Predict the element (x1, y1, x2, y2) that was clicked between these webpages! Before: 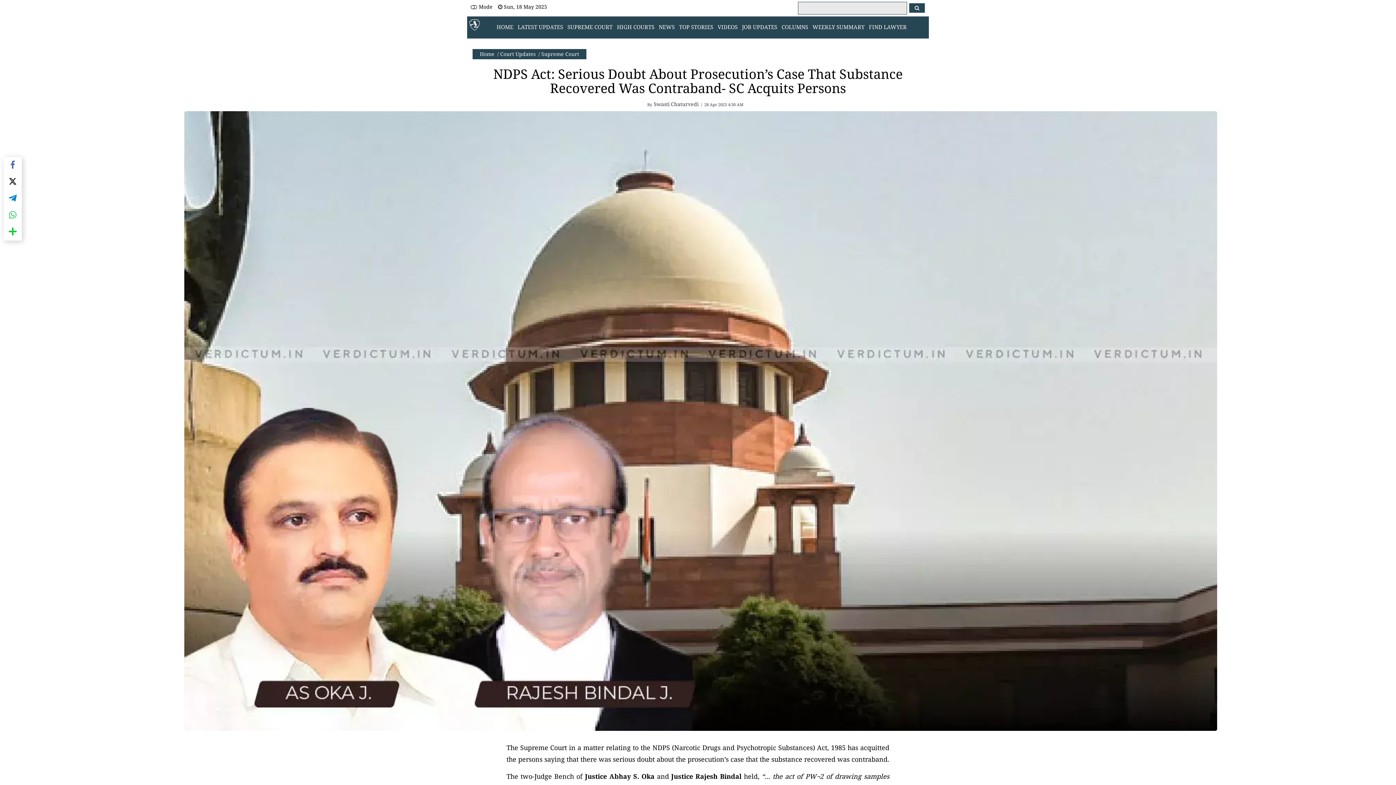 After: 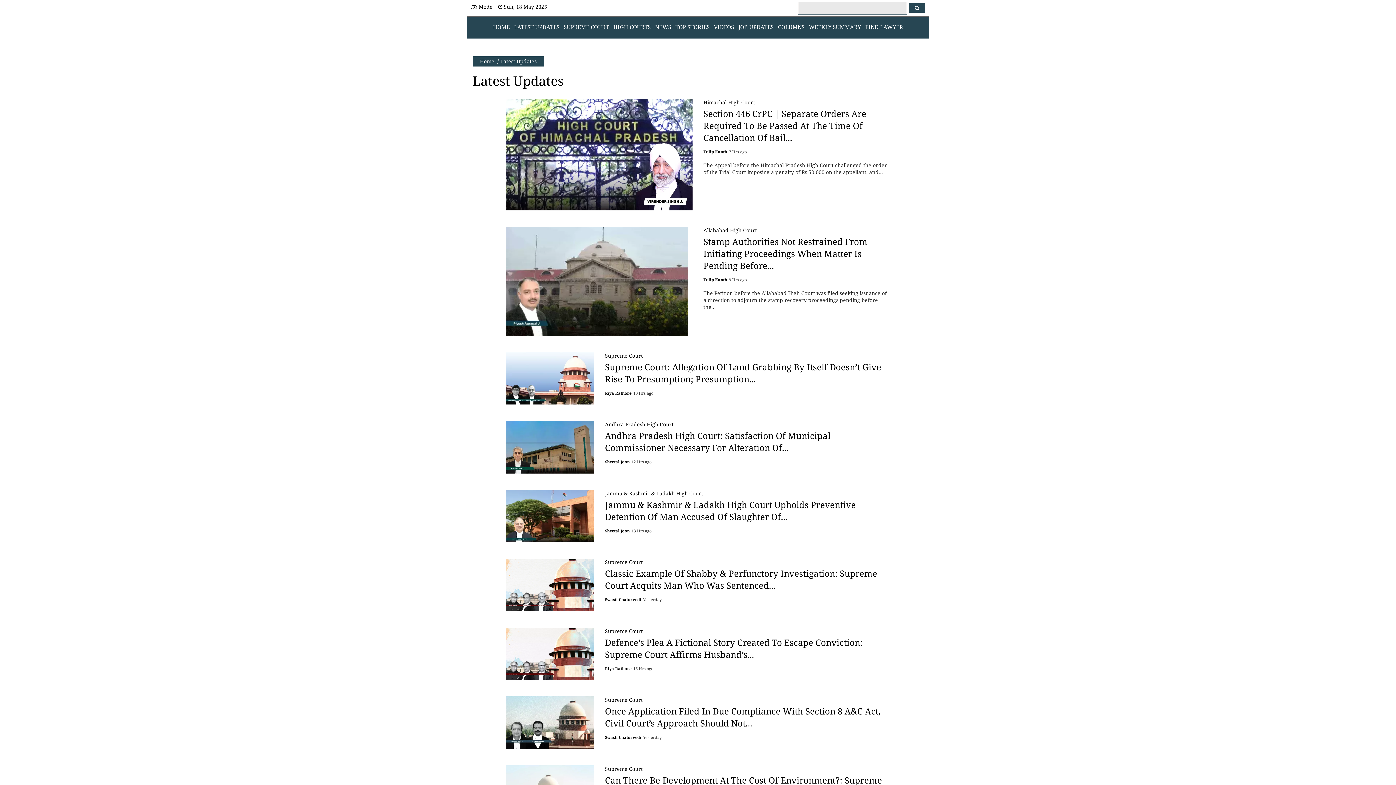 Action: bbox: (517, 23, 563, 30) label: LATEST UPDATES